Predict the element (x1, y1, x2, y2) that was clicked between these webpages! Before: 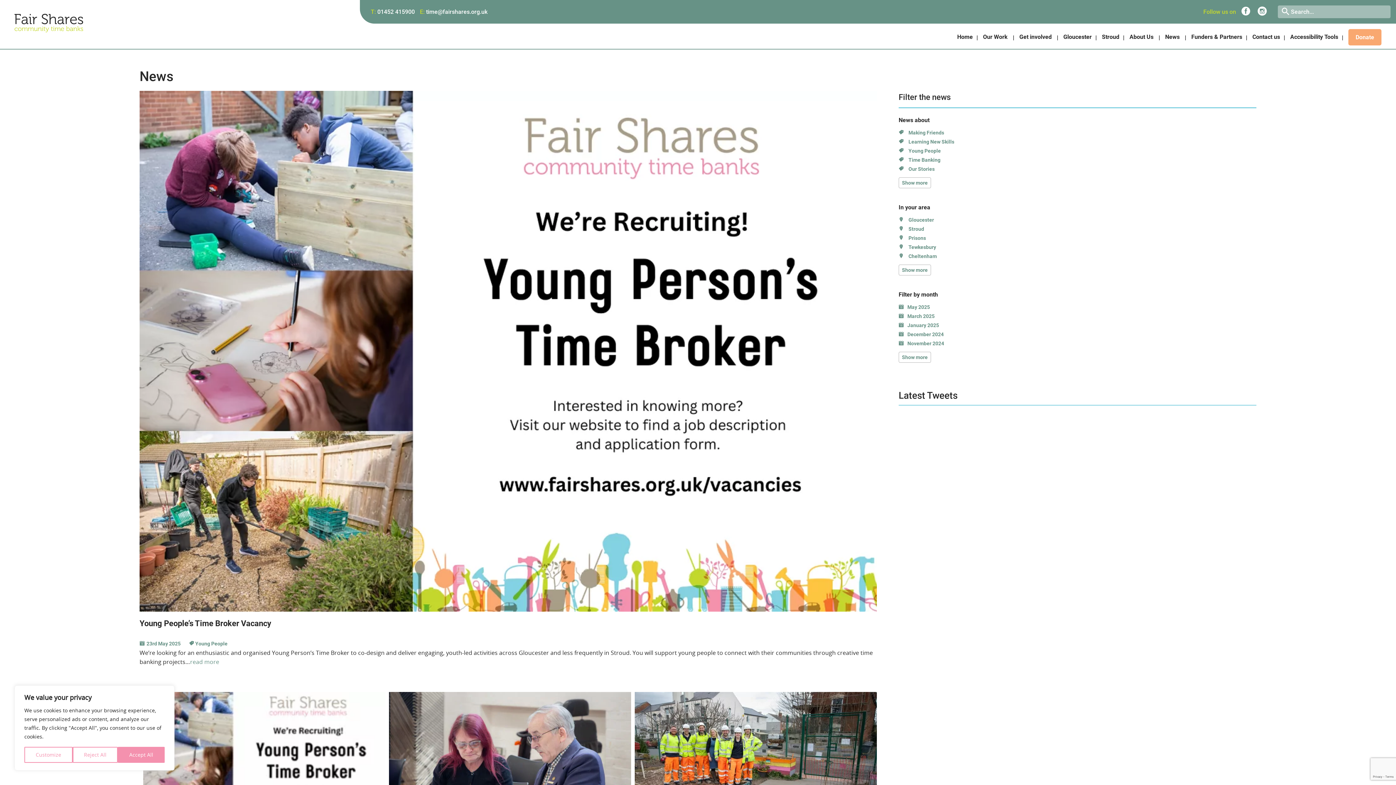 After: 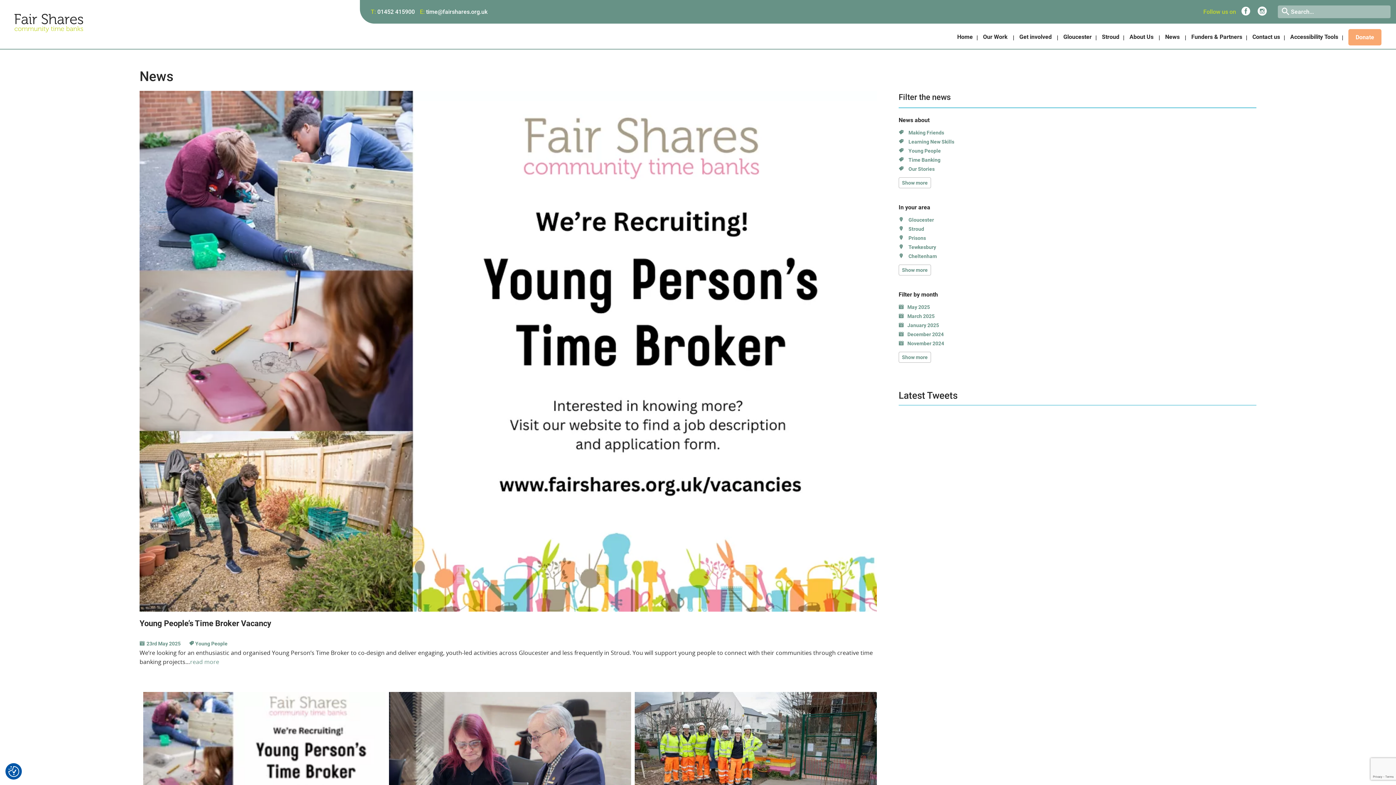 Action: bbox: (117, 747, 164, 763) label: Accept All